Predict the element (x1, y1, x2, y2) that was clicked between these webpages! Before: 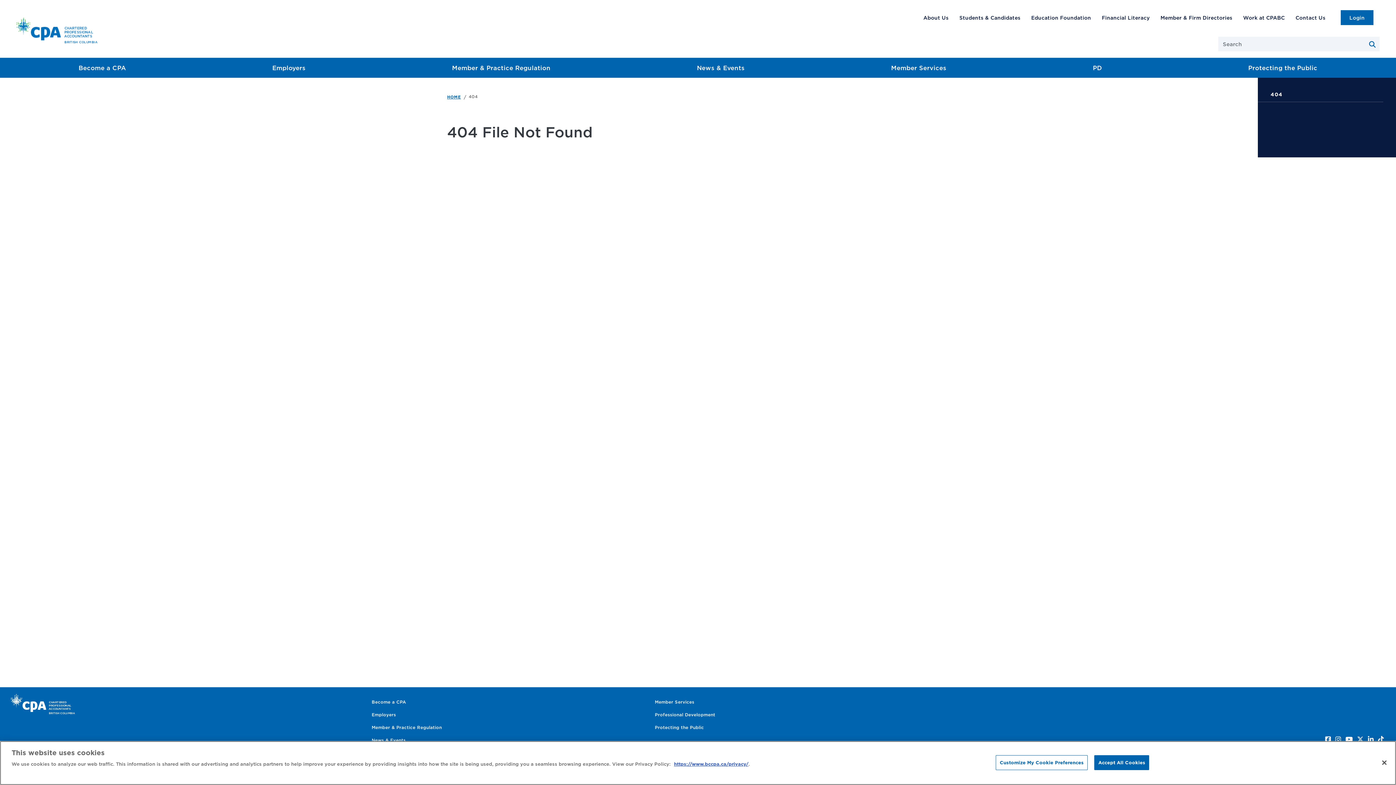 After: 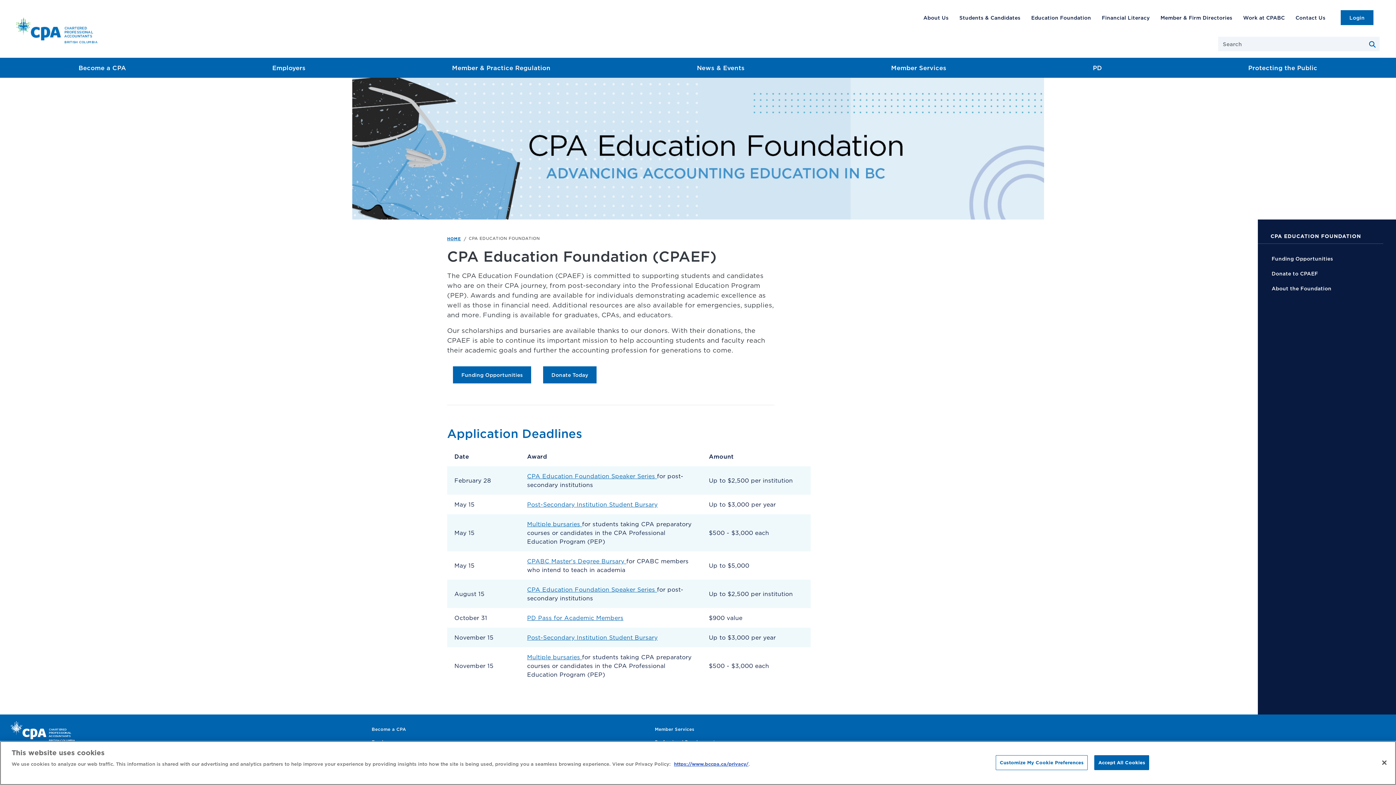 Action: label: Education Foundation bbox: (1029, 10, 1093, 24)